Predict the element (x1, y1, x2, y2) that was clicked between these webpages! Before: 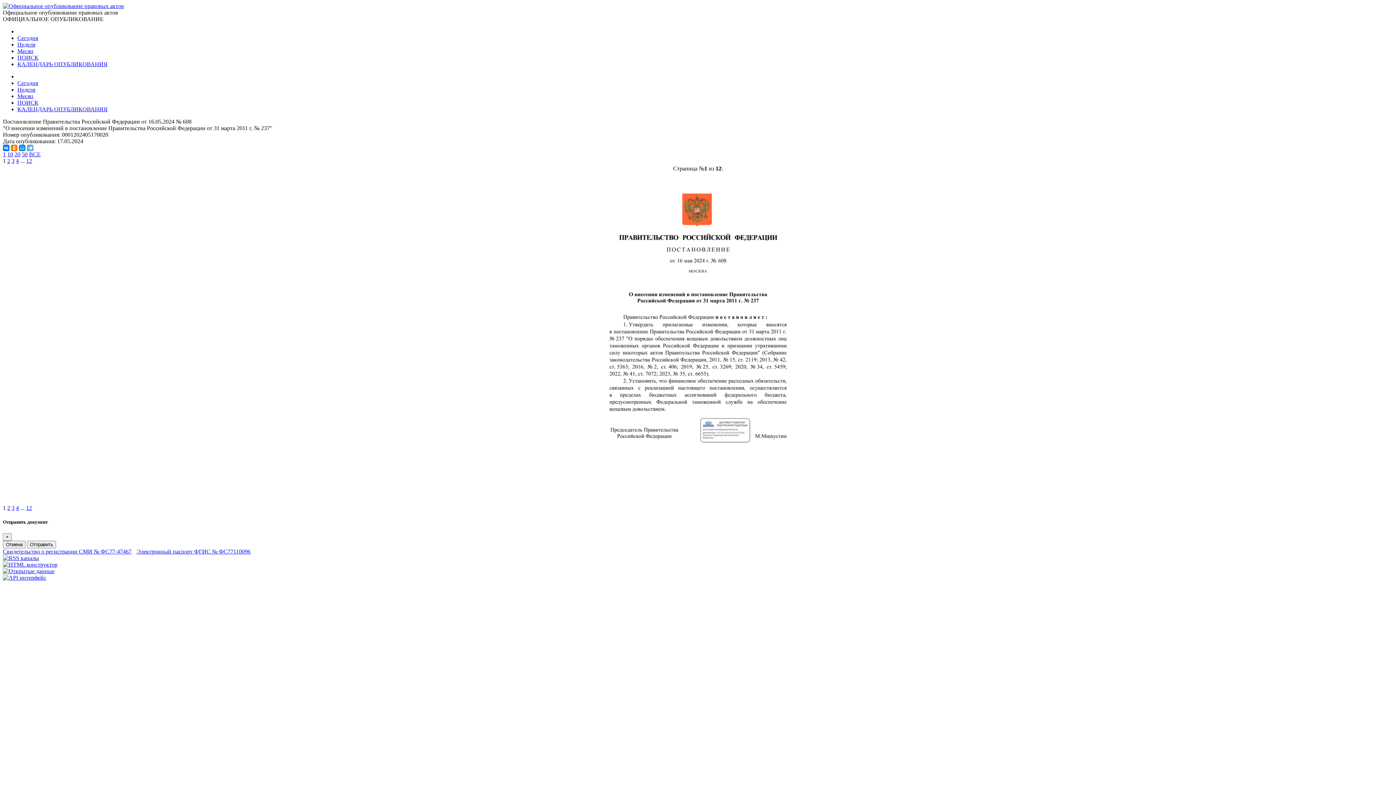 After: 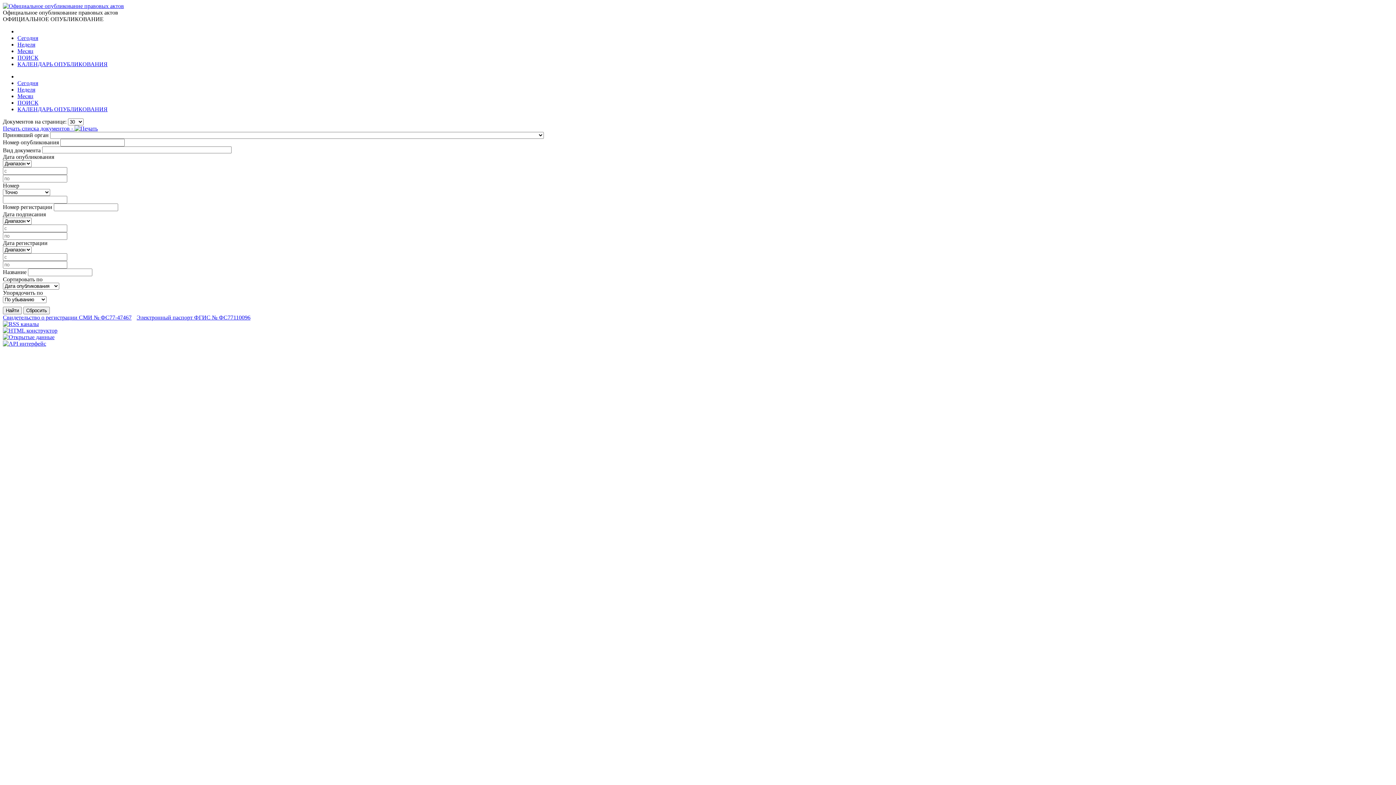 Action: bbox: (17, 54, 38, 60) label: ПОИСК